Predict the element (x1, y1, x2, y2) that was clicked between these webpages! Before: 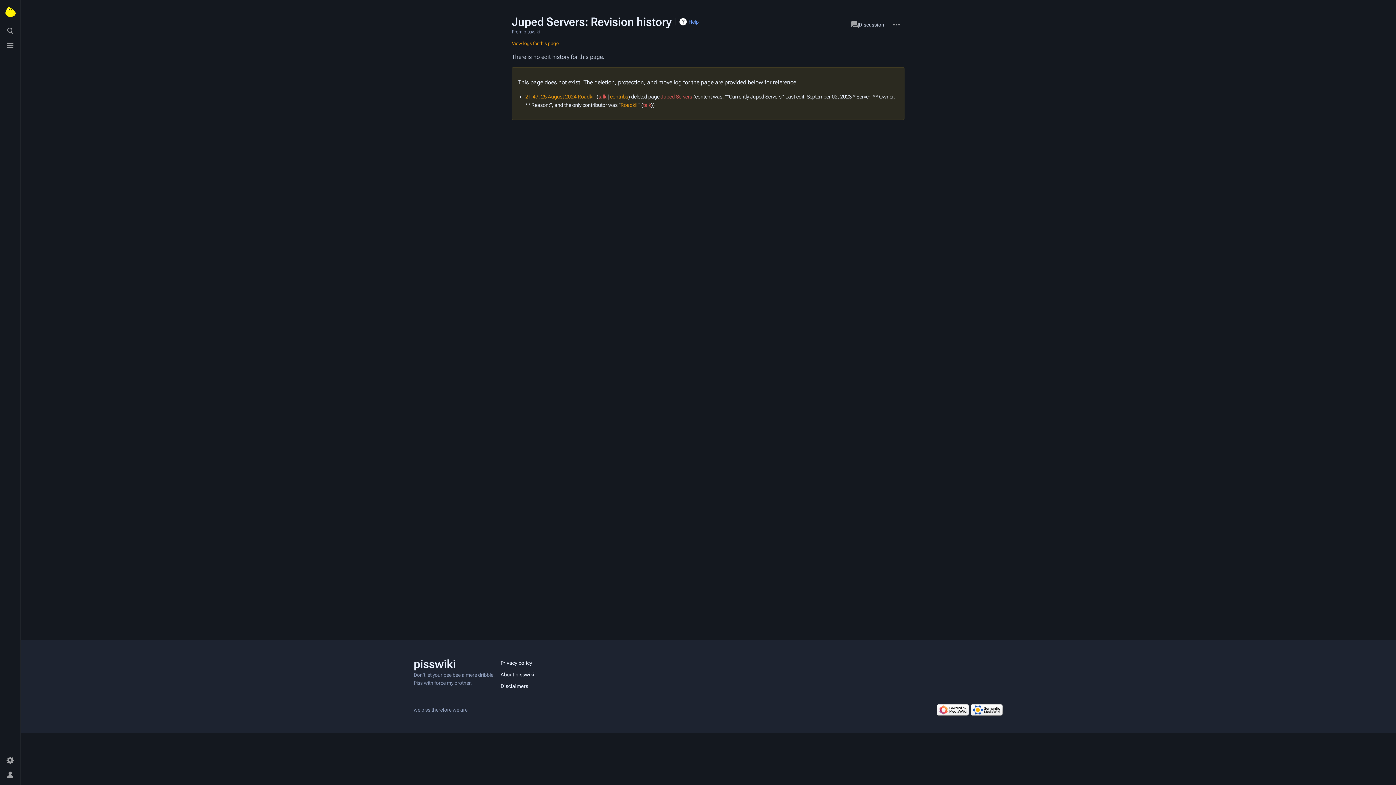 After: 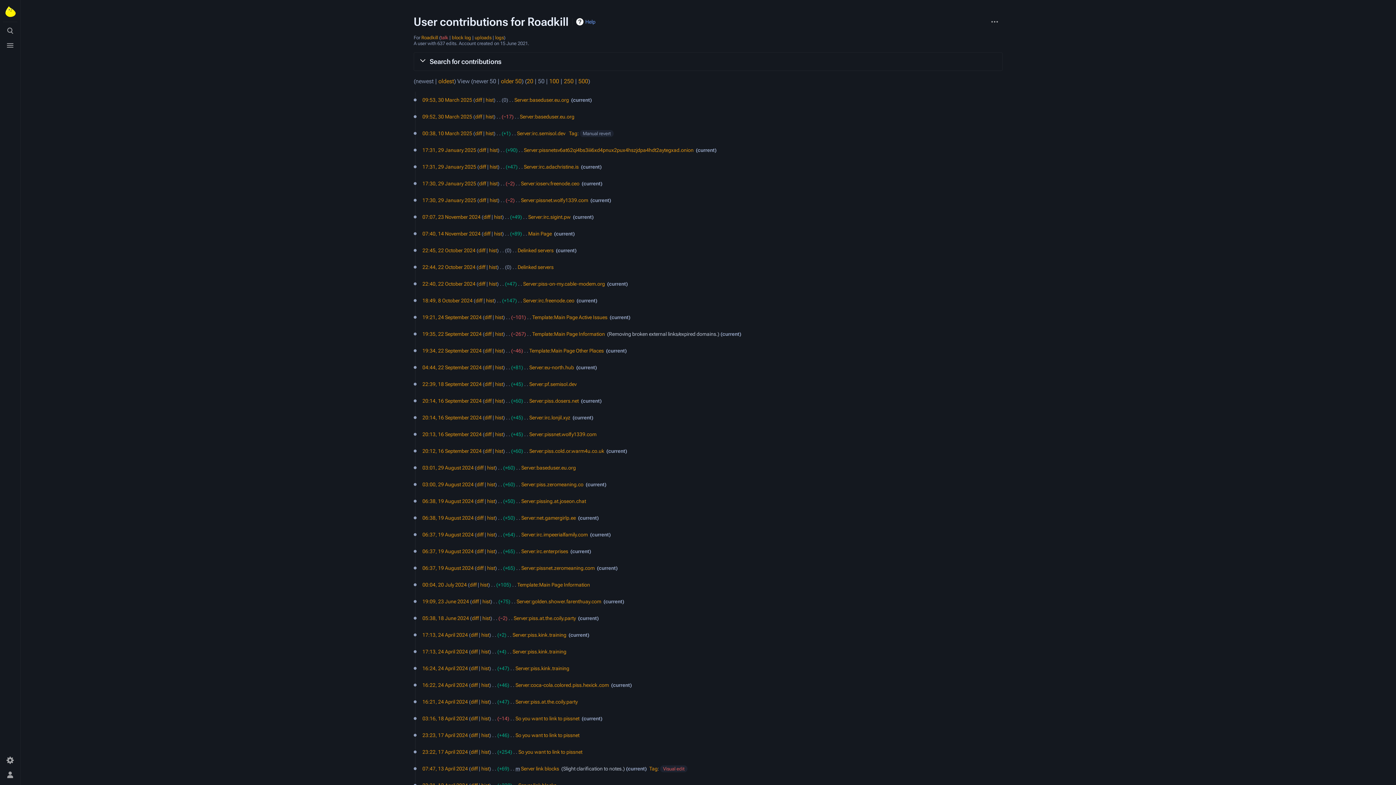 Action: bbox: (610, 93, 628, 100) label: contribs